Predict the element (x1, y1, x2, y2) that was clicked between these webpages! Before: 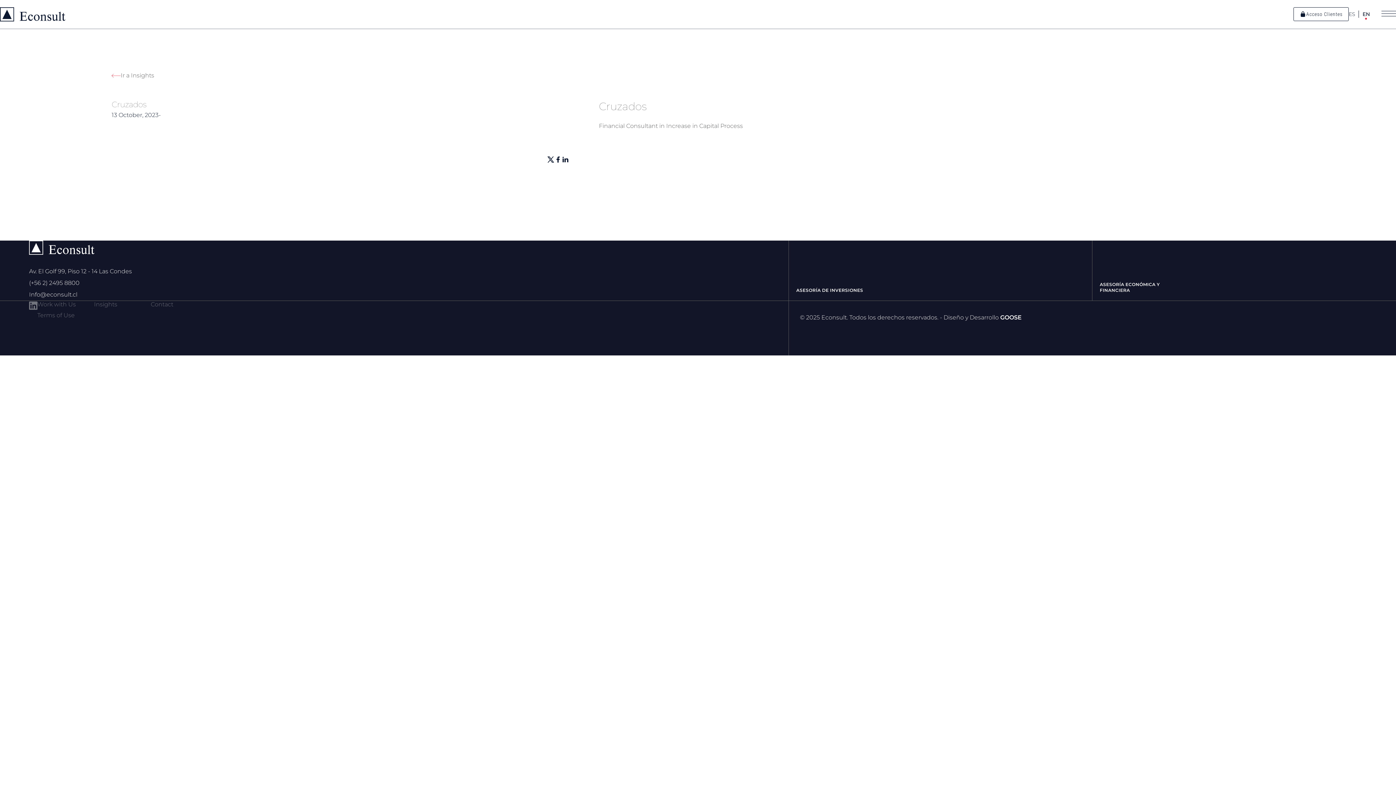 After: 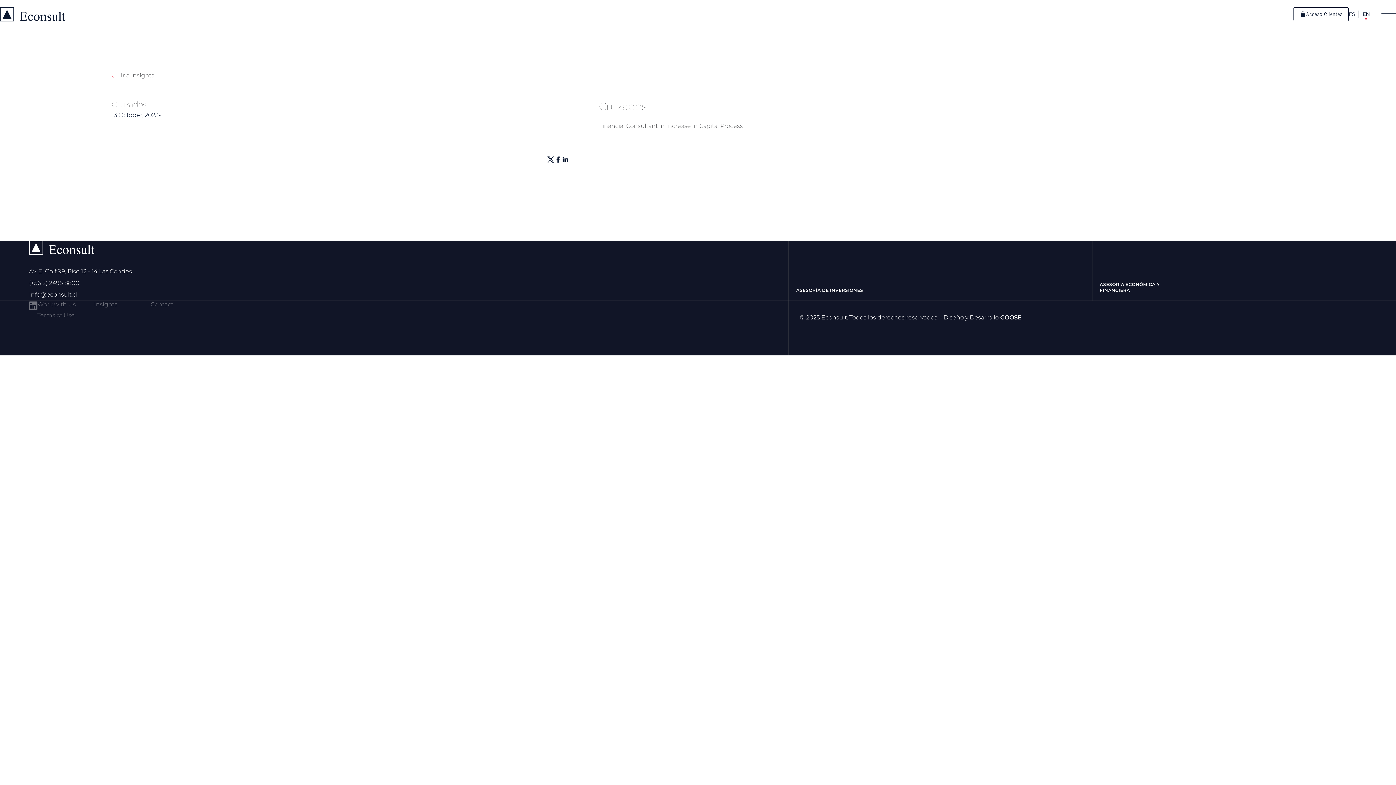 Action: label: GOOSE bbox: (1000, 314, 1021, 320)